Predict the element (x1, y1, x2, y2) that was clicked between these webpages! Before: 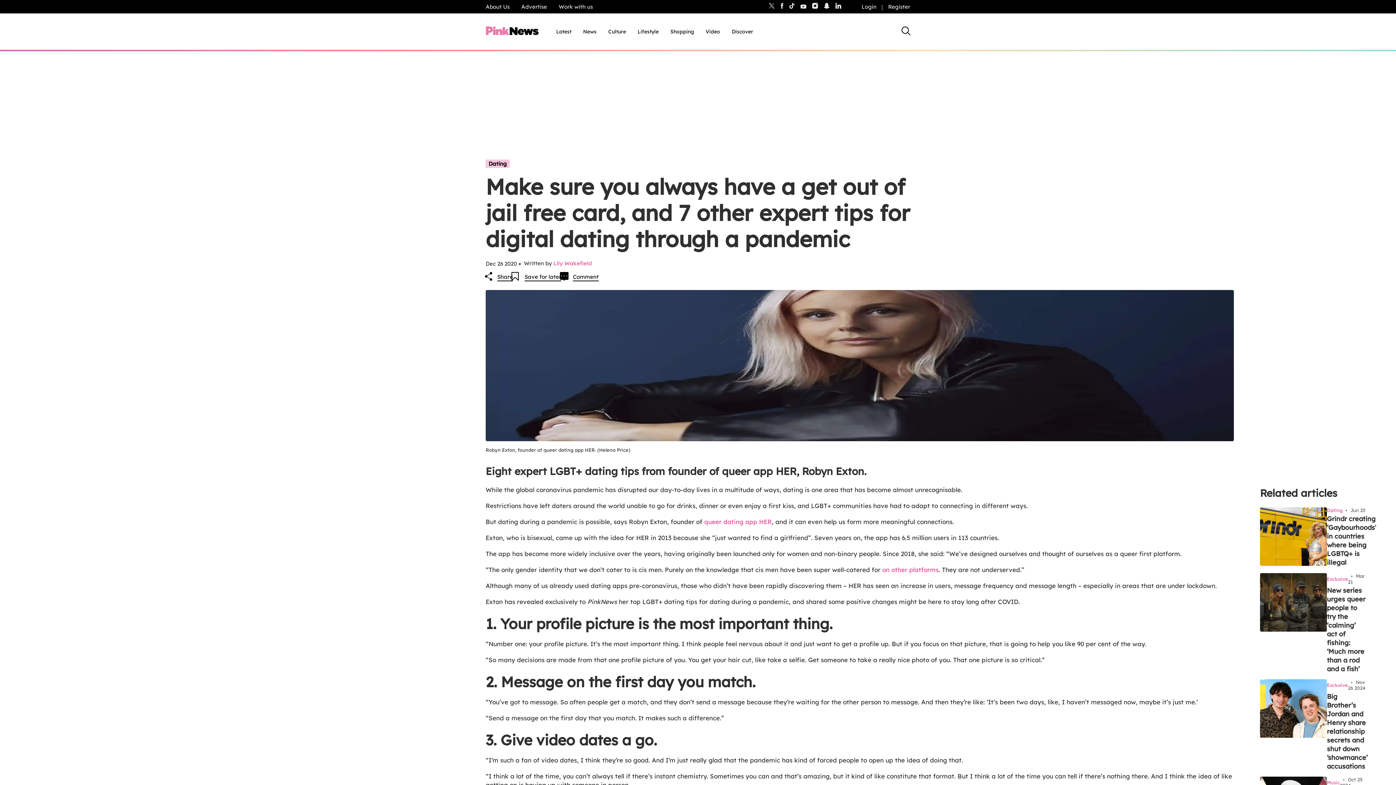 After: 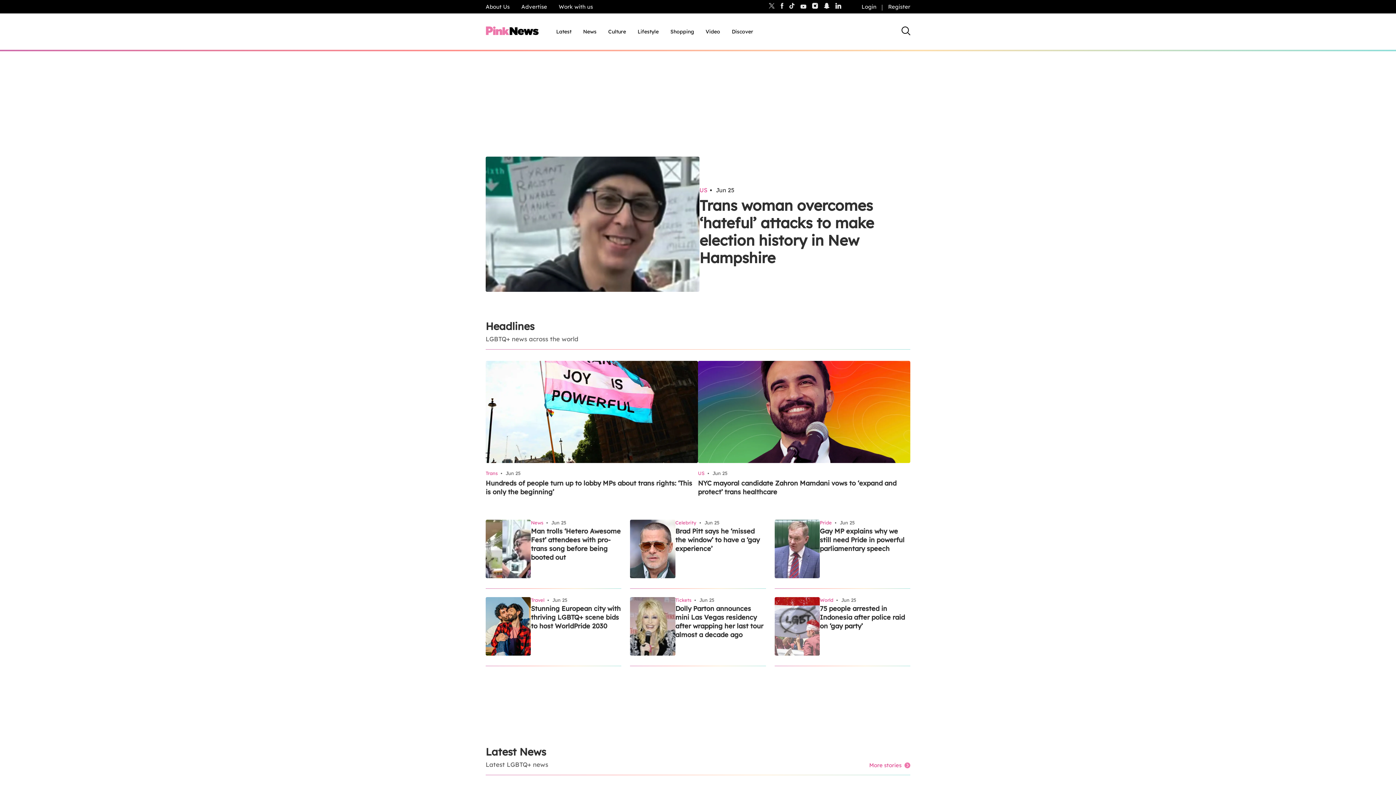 Action: bbox: (480, 35, 544, 42)